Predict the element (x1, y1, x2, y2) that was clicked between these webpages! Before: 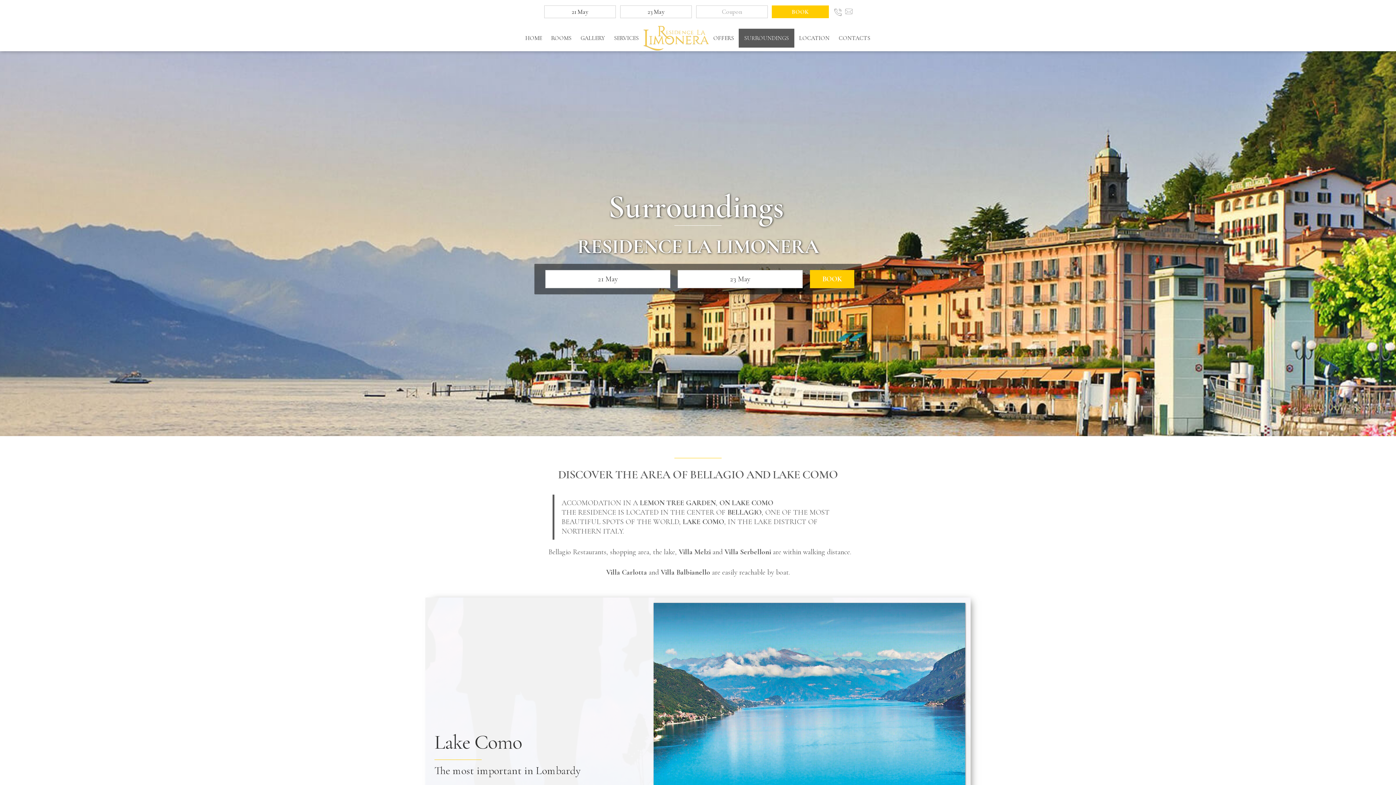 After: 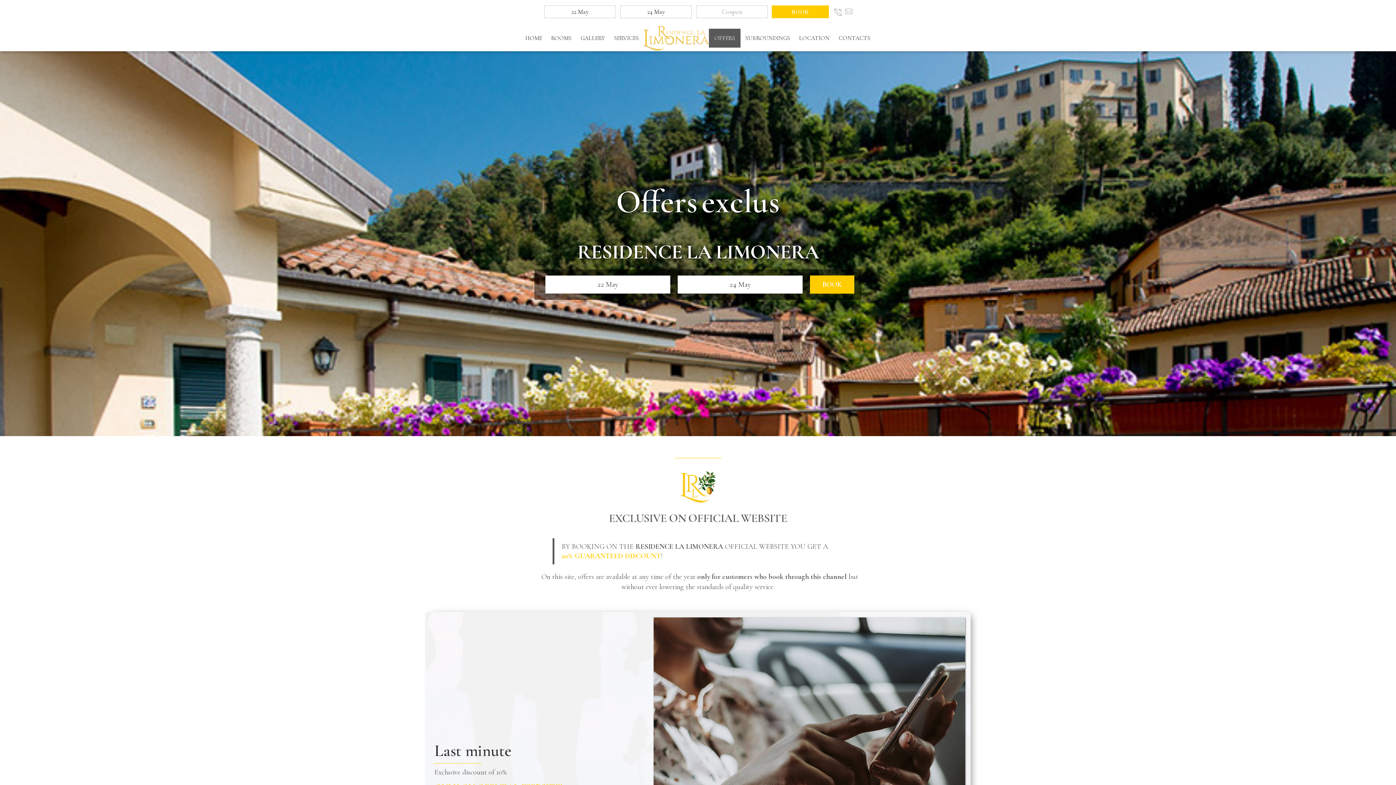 Action: label: OFFERS bbox: (709, 28, 738, 47)